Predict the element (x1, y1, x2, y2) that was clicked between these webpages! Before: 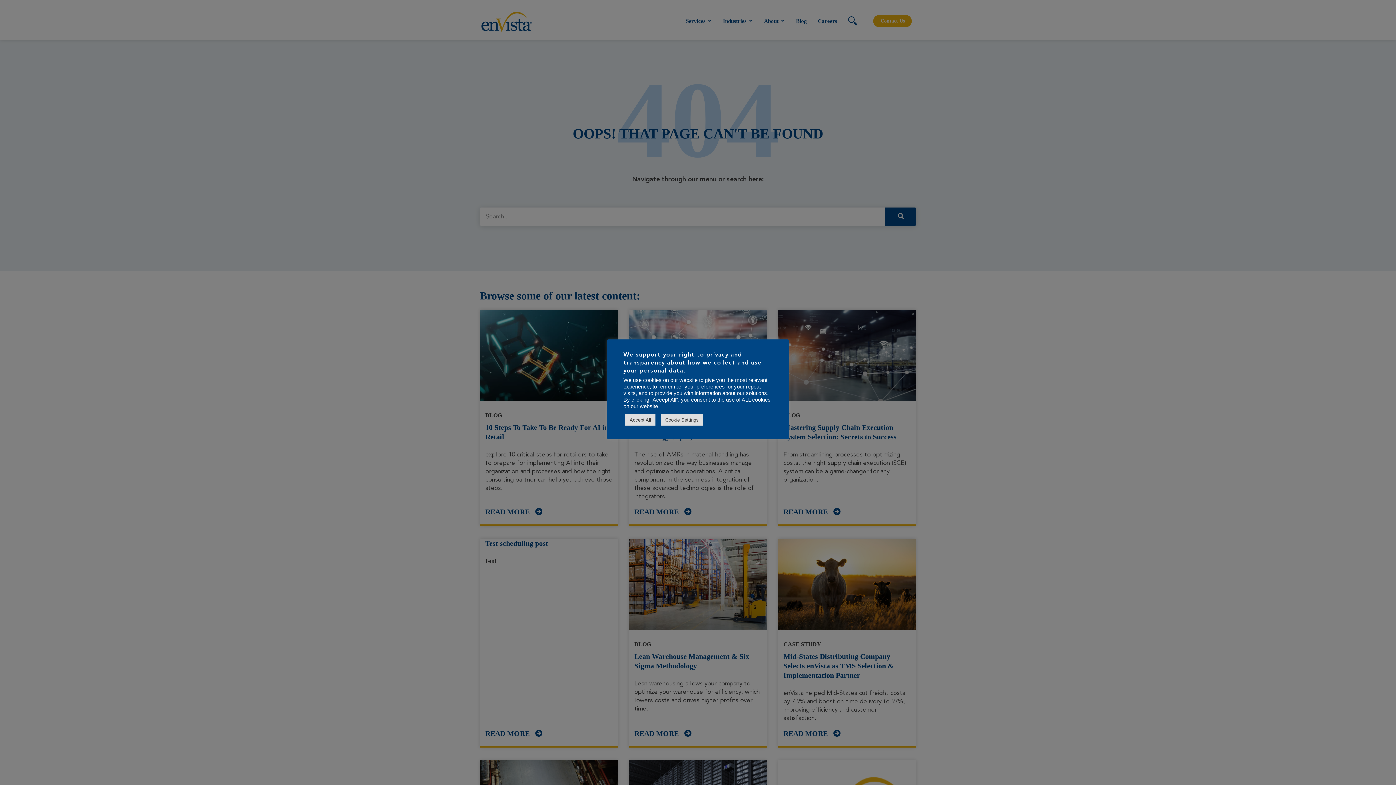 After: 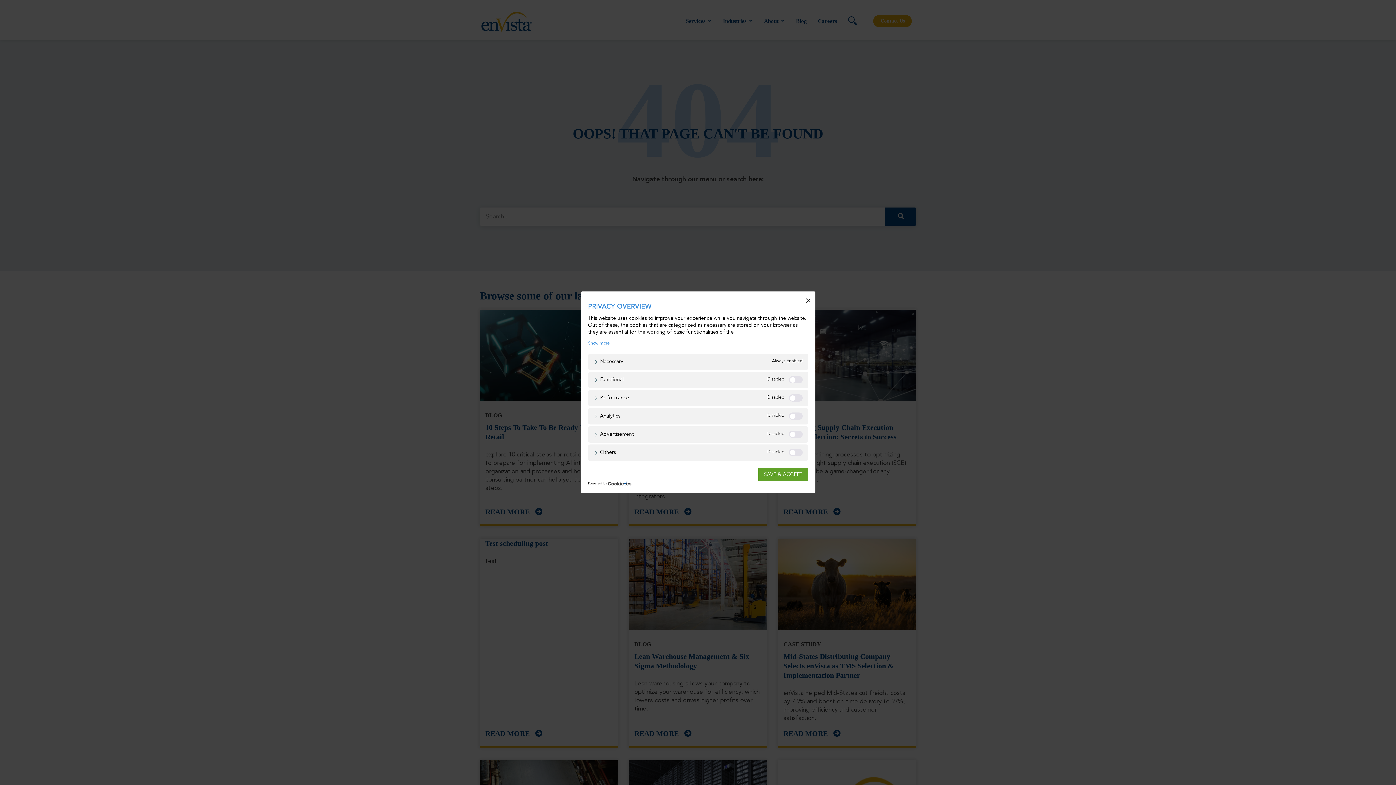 Action: label: Cookie Settings bbox: (661, 414, 703, 425)